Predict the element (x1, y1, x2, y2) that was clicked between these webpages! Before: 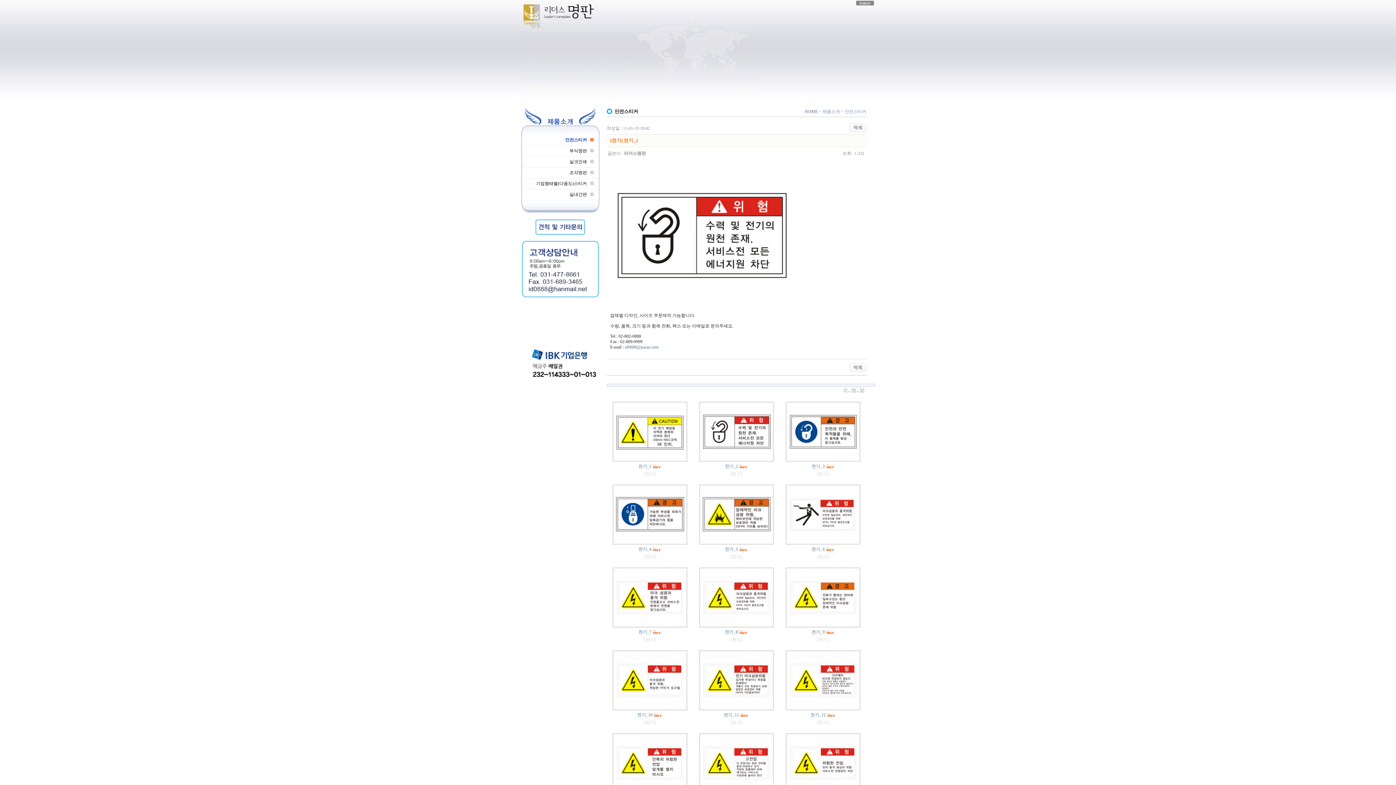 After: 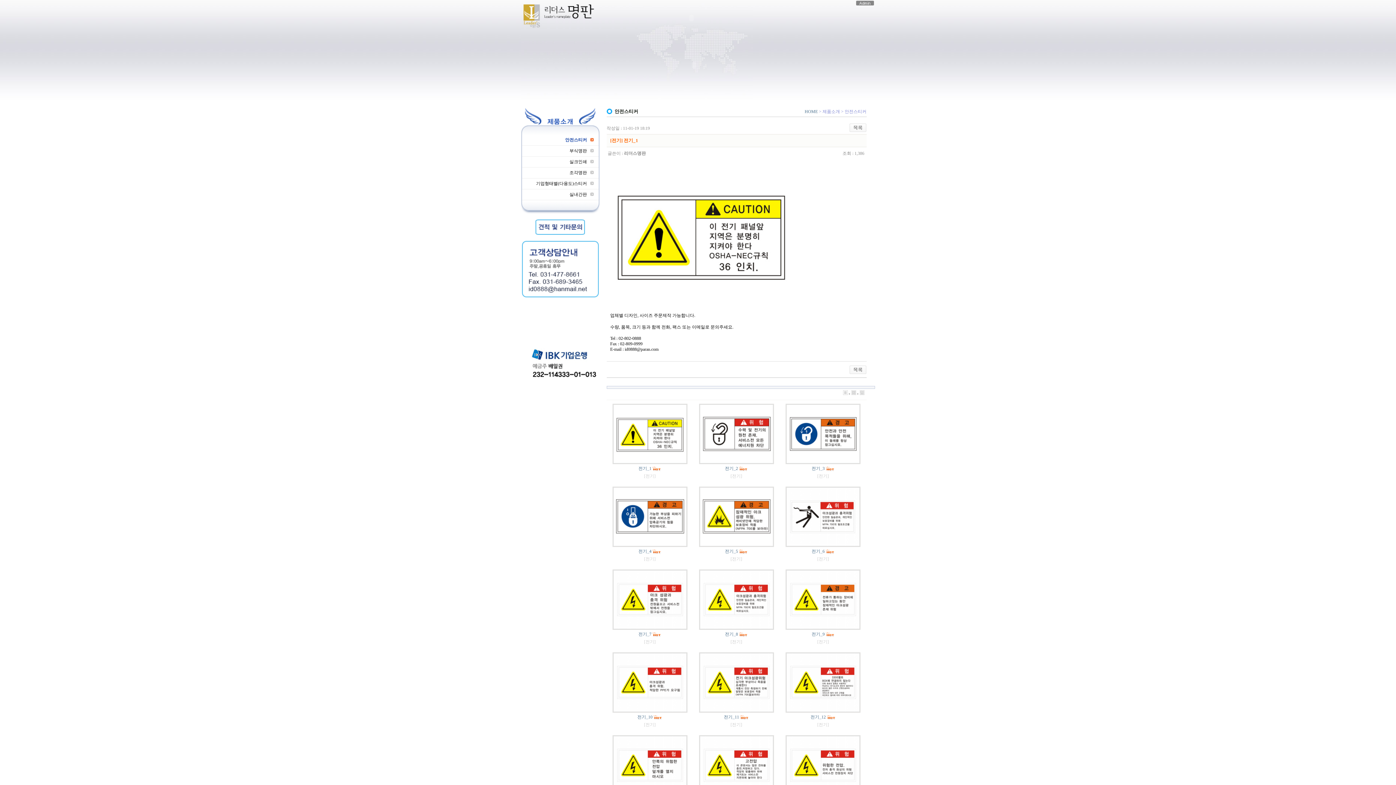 Action: label: 전기_1 bbox: (638, 464, 651, 469)